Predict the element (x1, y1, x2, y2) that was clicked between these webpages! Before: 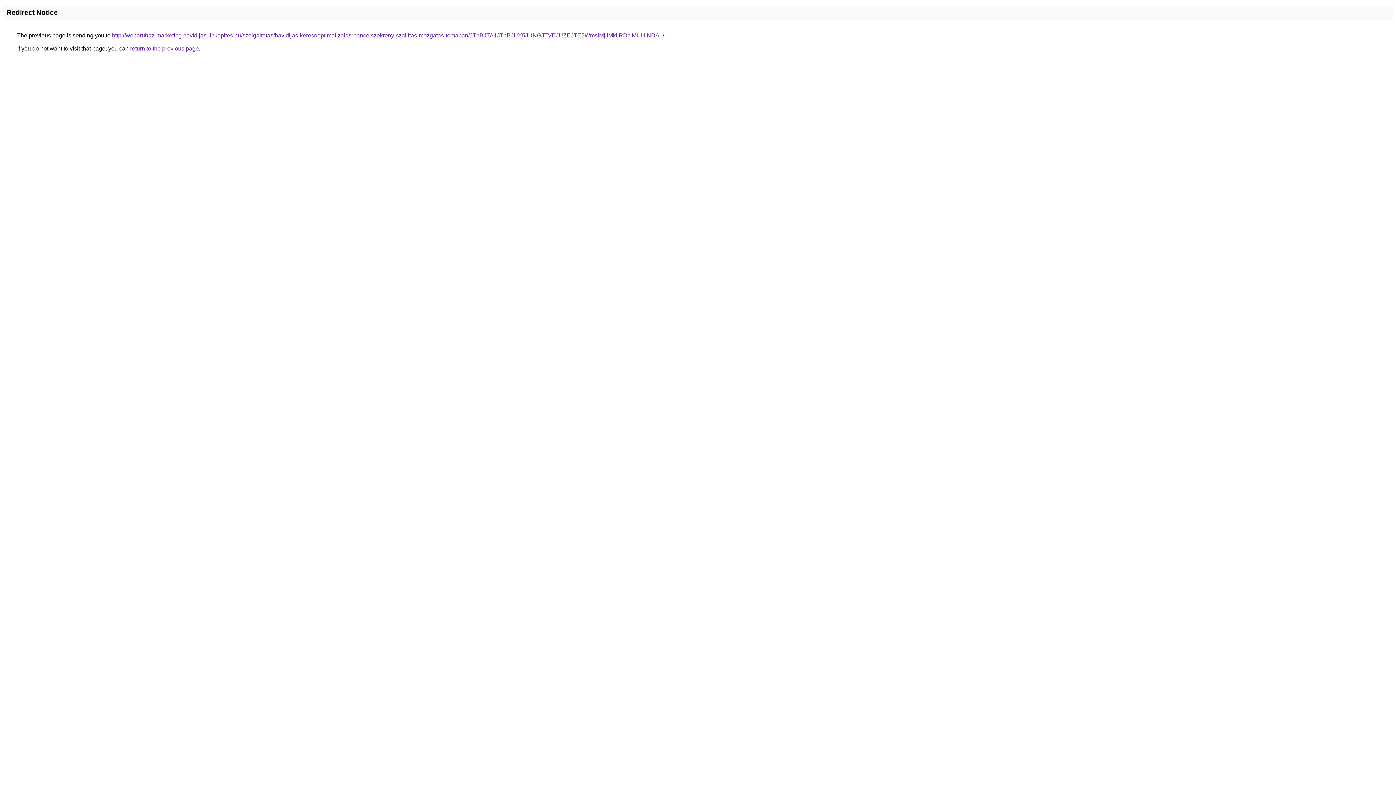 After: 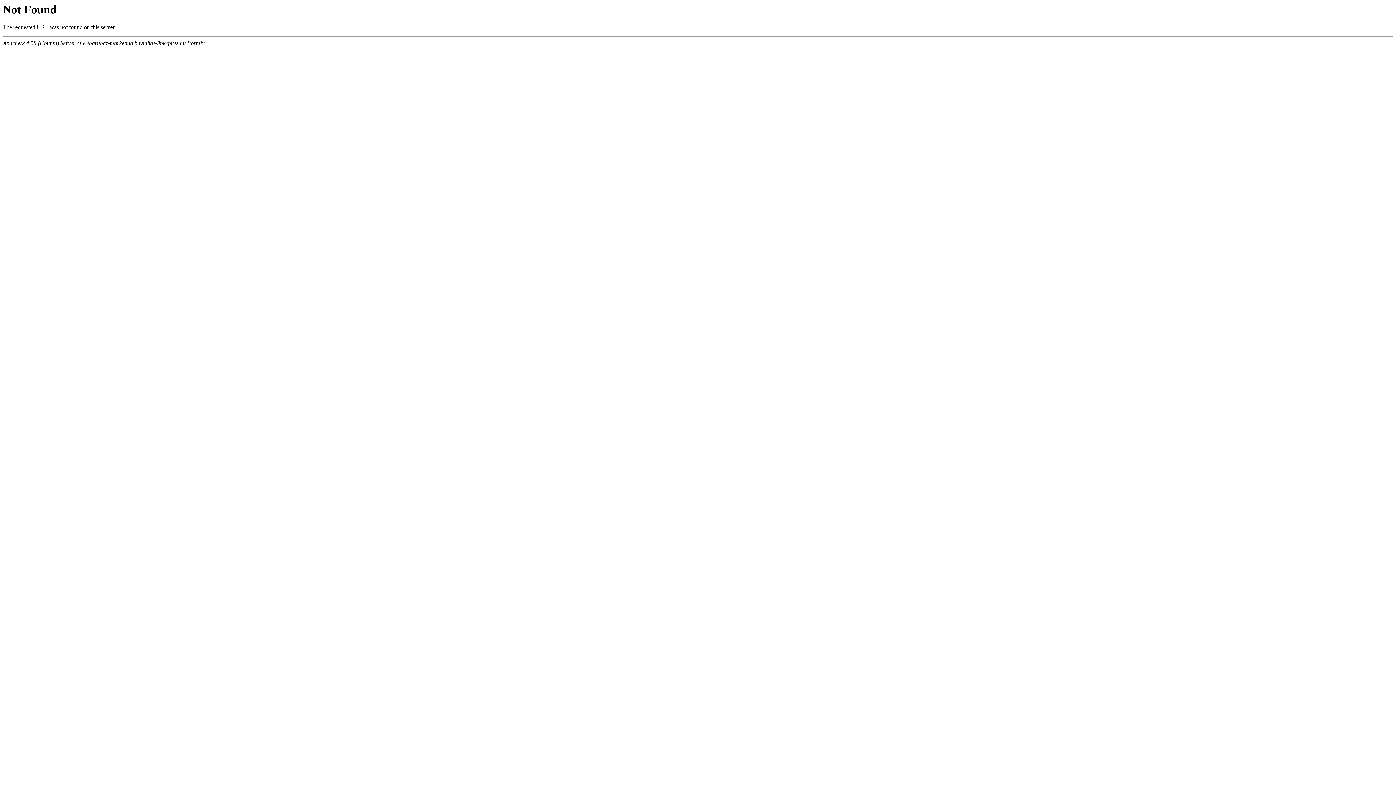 Action: bbox: (112, 32, 664, 38) label: http://webaruhaz-marketing.havidijas-linkepites.hu/szolgaltatas/havidijas-keresooptimalizalas-pancelszekreny-szallitas-mozgatas-temaban/JThBJTA1JThBJUY5JUNGJTVEJUZEJTE5WmslMjIlMkIlRDclMUUlNDAu/